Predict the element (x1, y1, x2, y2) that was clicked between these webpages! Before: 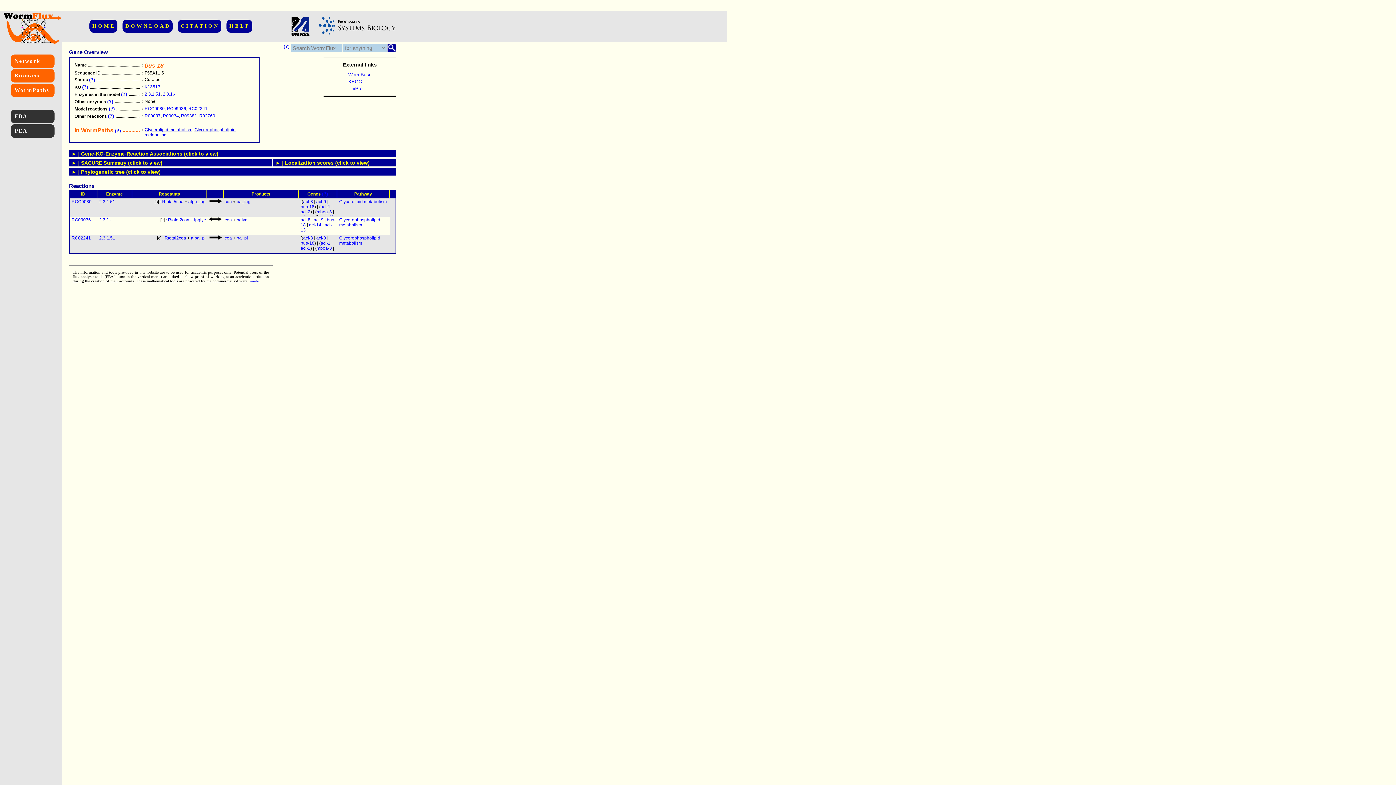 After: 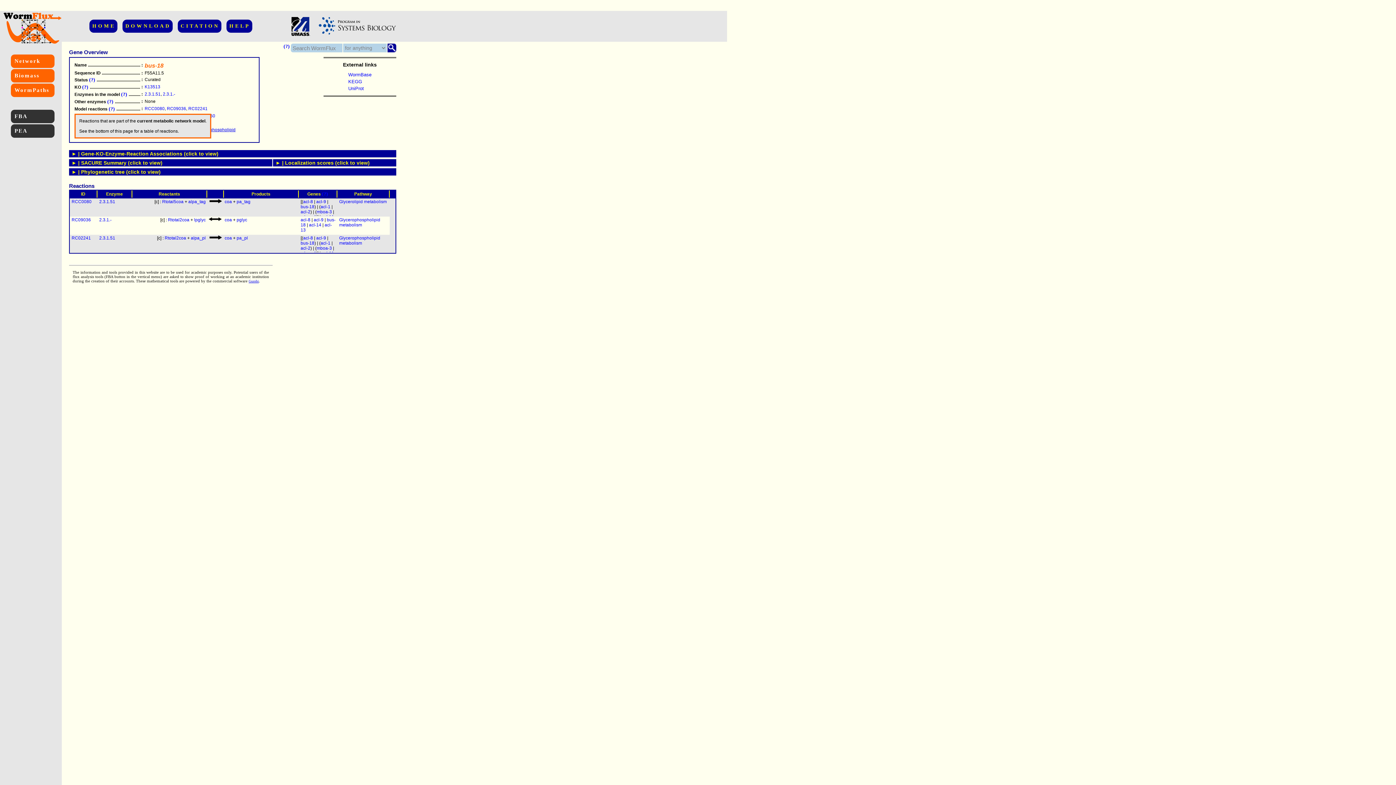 Action: bbox: (108, 106, 116, 111) label: (?) 